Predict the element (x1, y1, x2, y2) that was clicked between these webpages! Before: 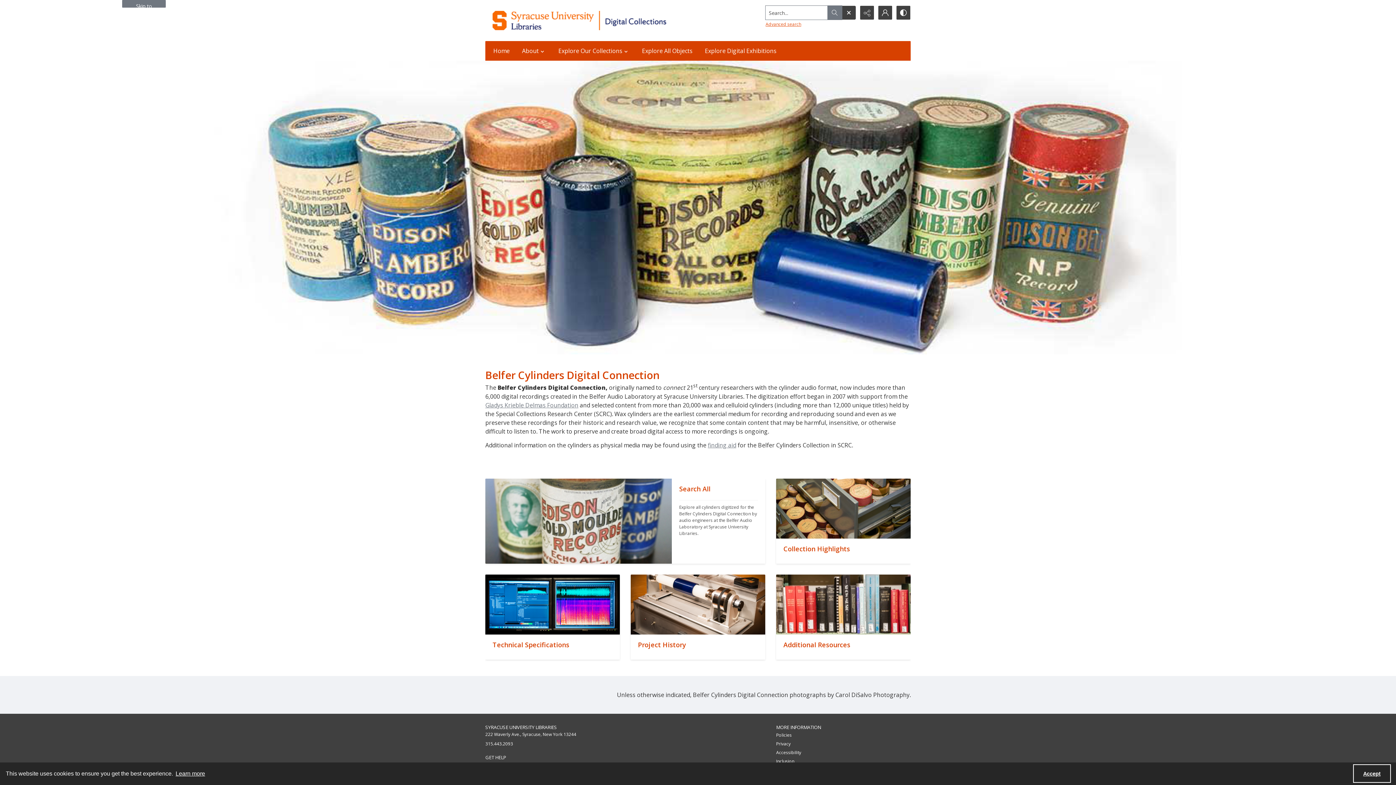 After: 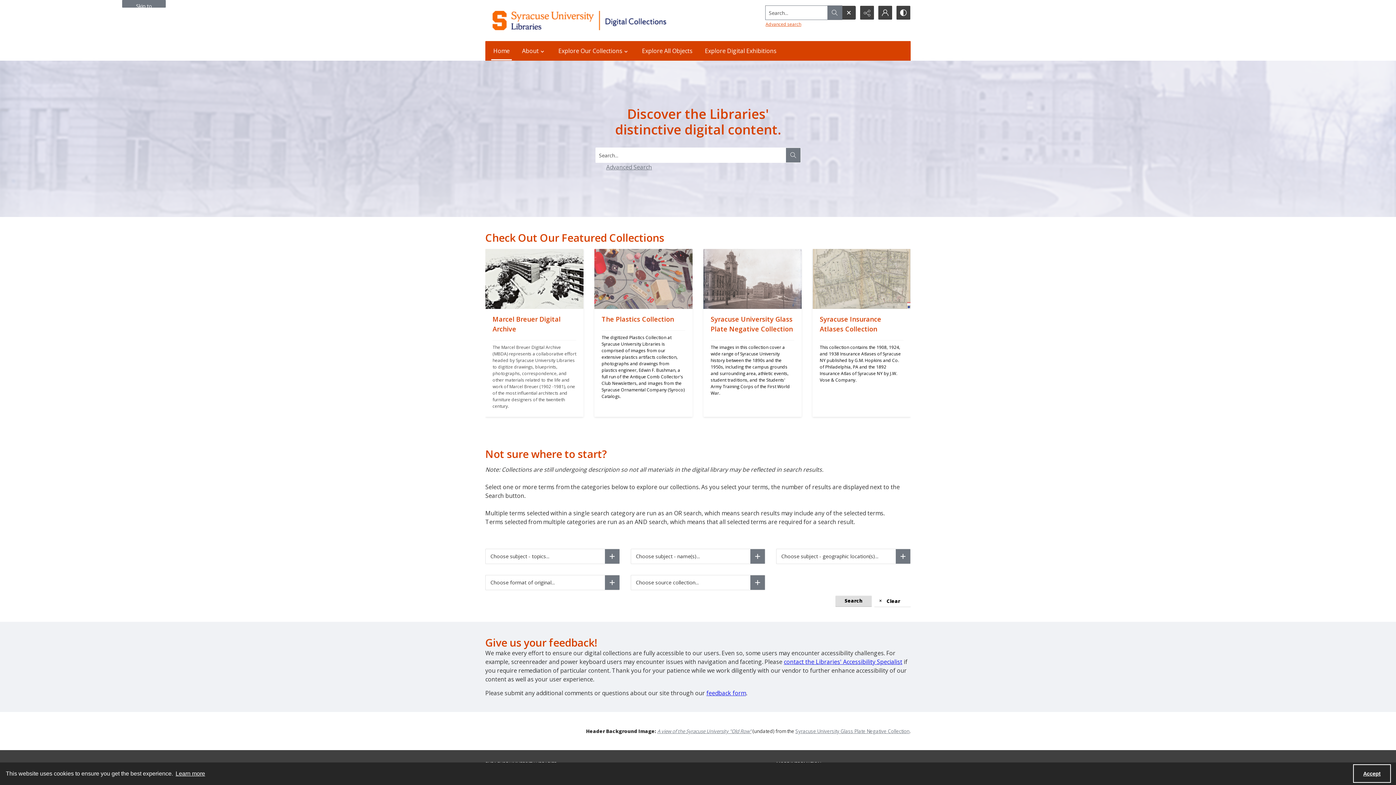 Action: bbox: (489, 41, 514, 60) label: Home